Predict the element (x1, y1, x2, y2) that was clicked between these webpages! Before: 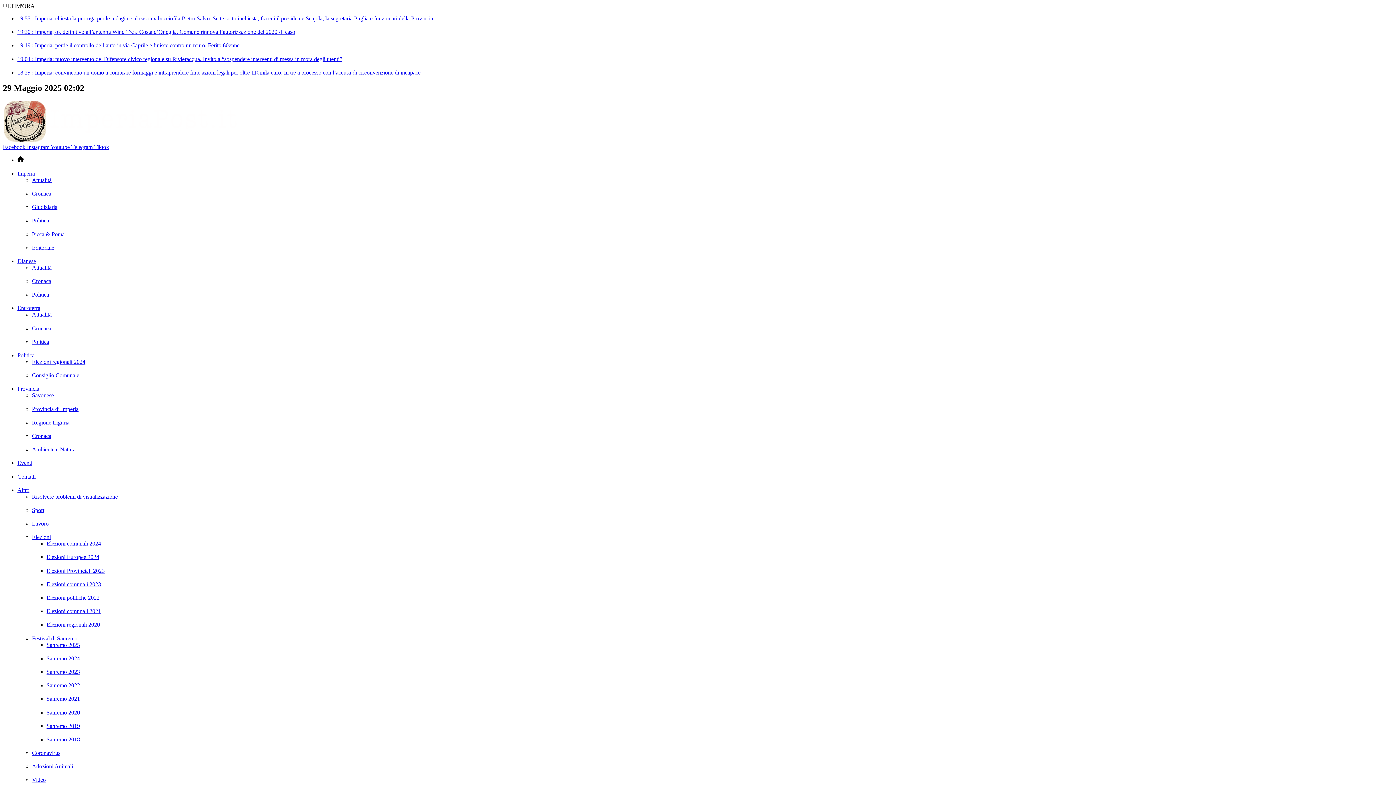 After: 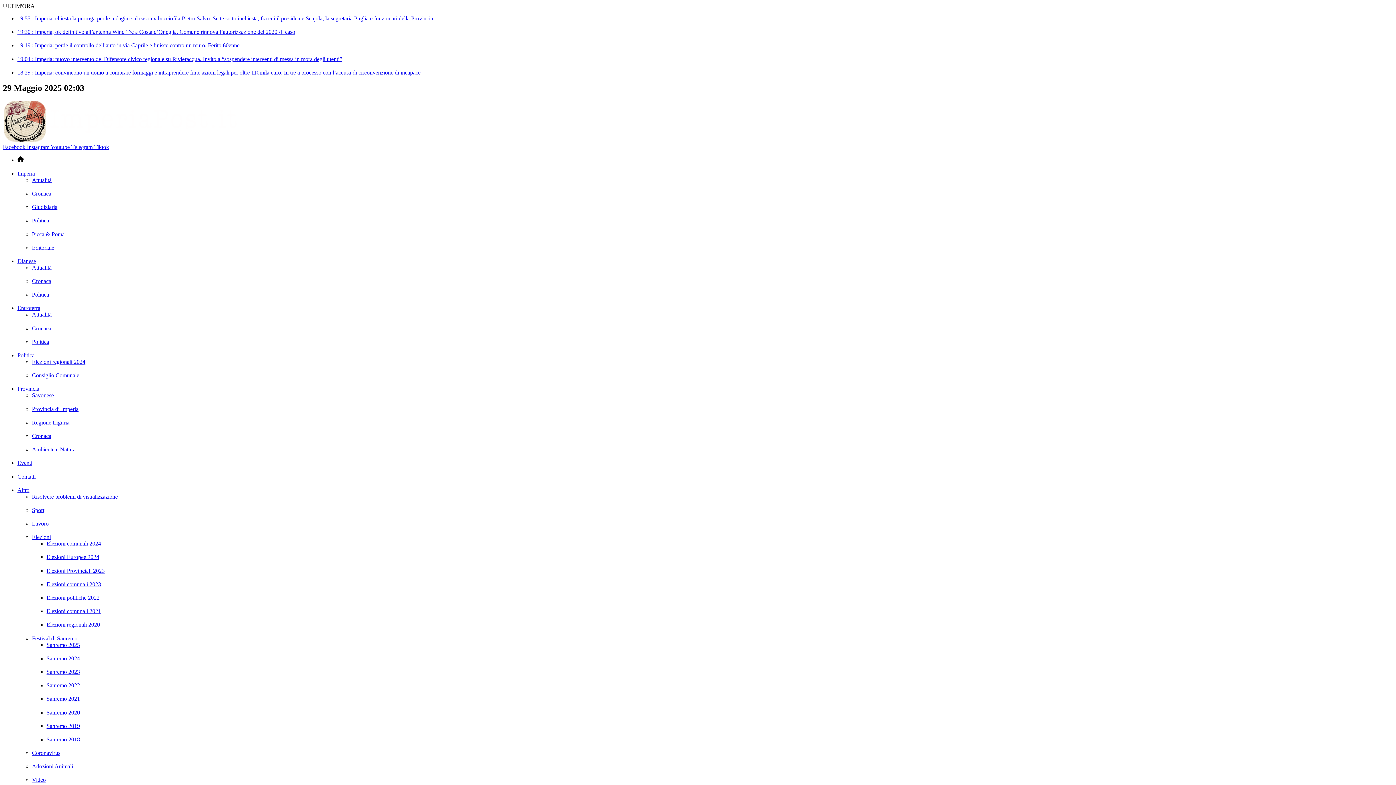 Action: label: Sanremo 2024 bbox: (46, 655, 80, 661)